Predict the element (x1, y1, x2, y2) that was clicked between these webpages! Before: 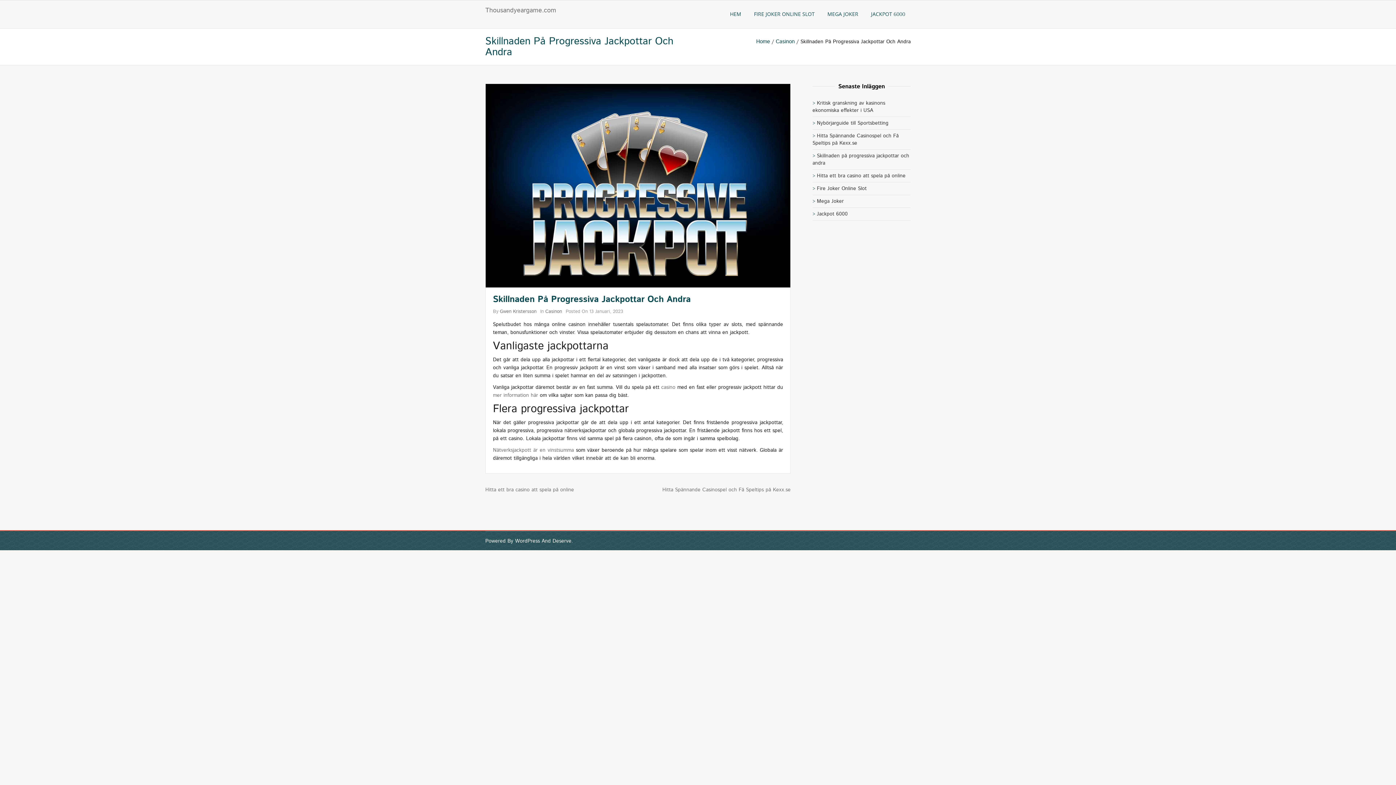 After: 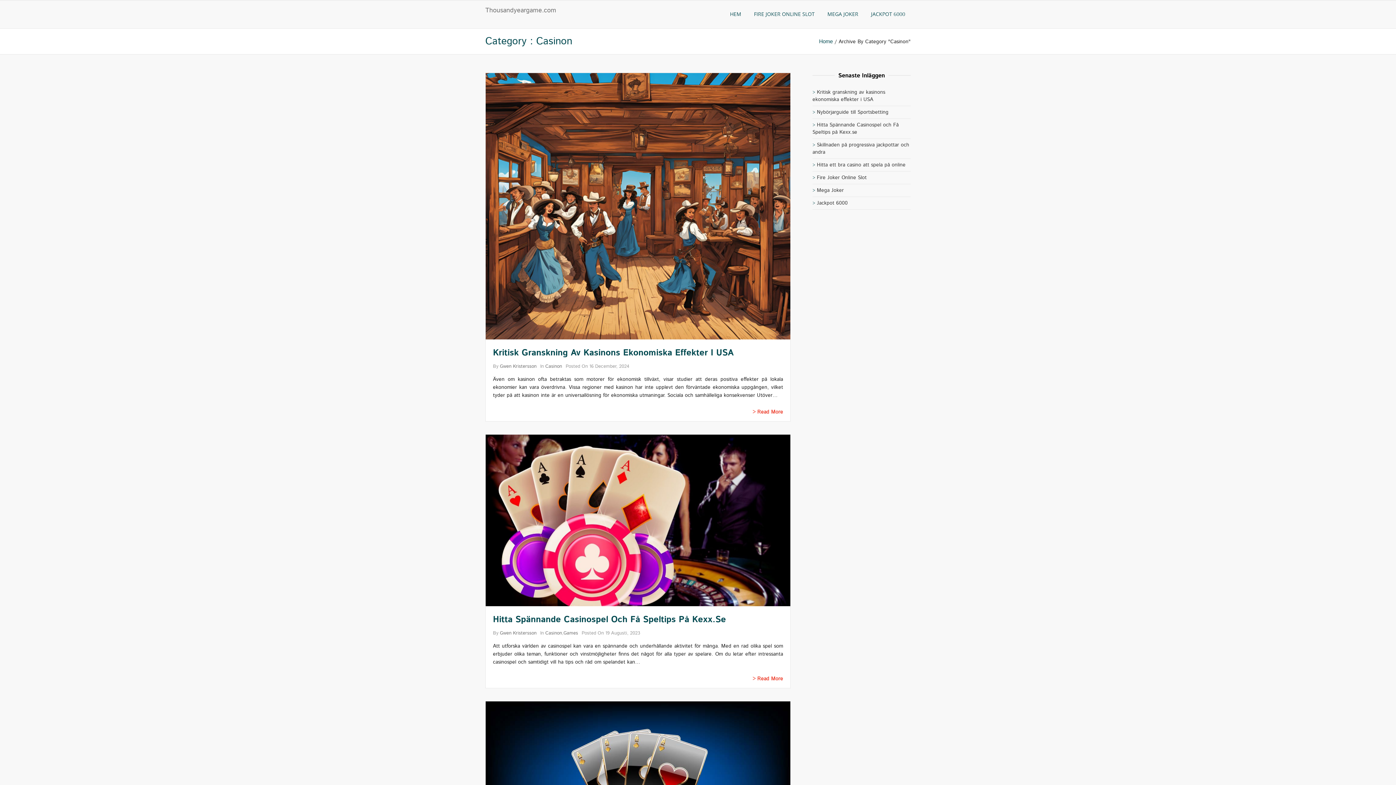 Action: bbox: (545, 308, 562, 315) label: Casinon